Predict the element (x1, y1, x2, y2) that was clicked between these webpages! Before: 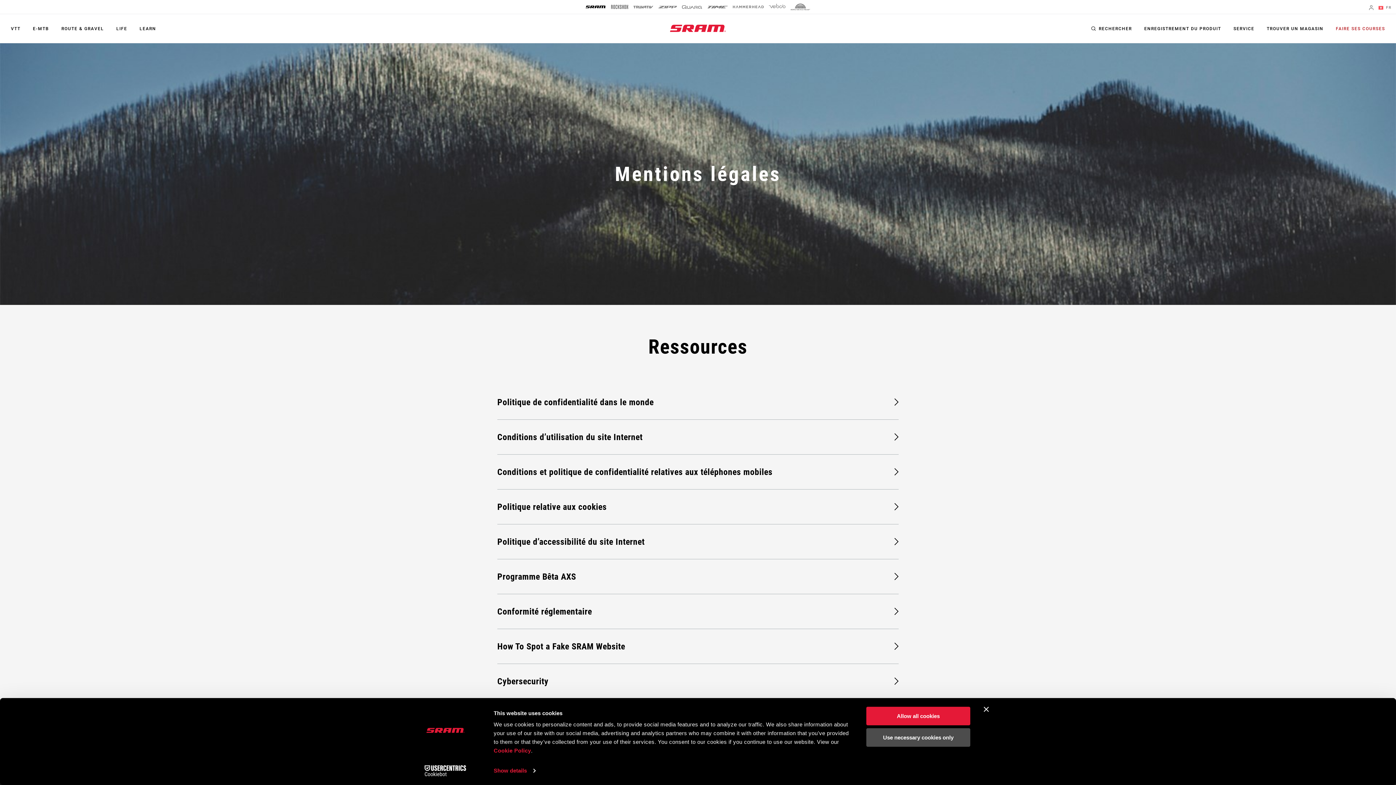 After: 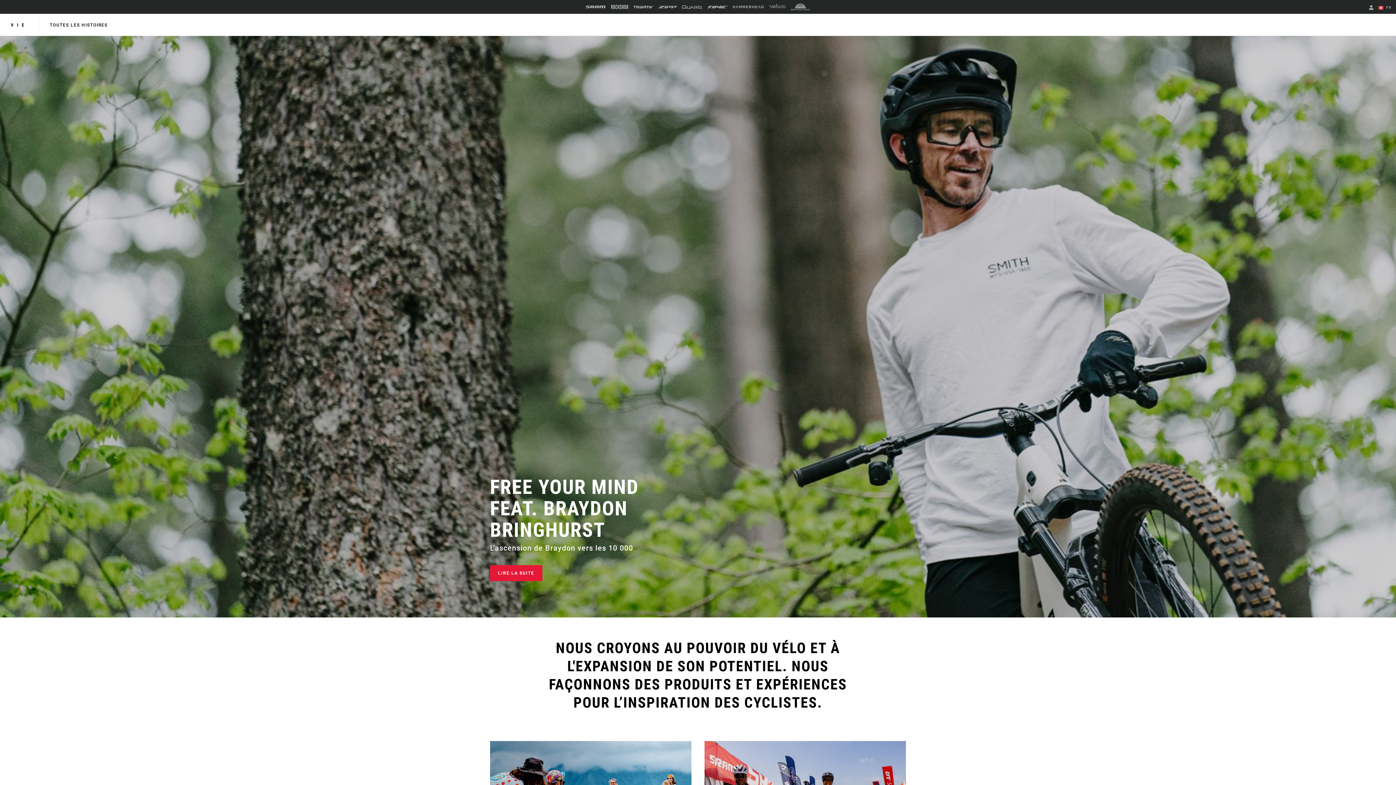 Action: label: LIFE bbox: (116, 23, 127, 34)